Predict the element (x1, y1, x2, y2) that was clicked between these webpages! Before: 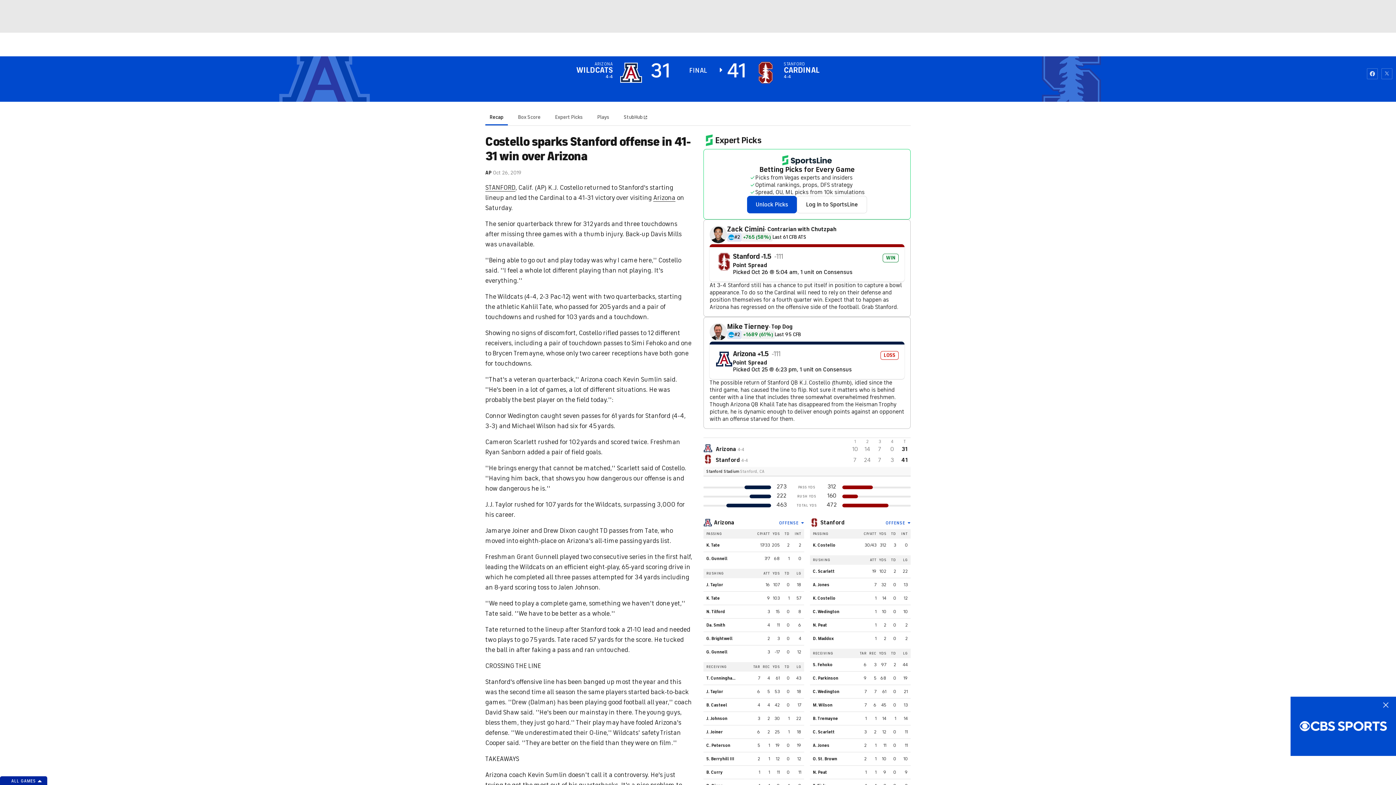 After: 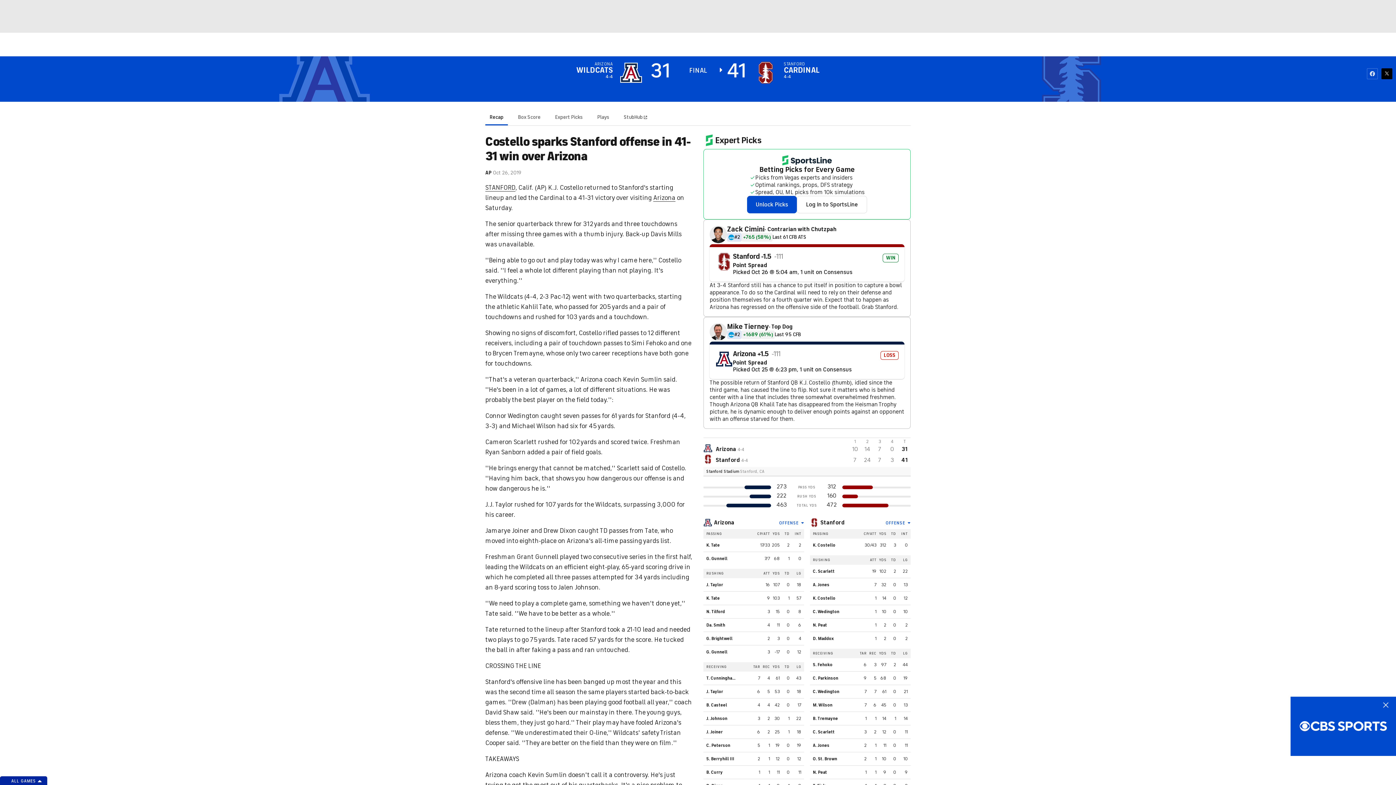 Action: bbox: (1381, 68, 1392, 79)